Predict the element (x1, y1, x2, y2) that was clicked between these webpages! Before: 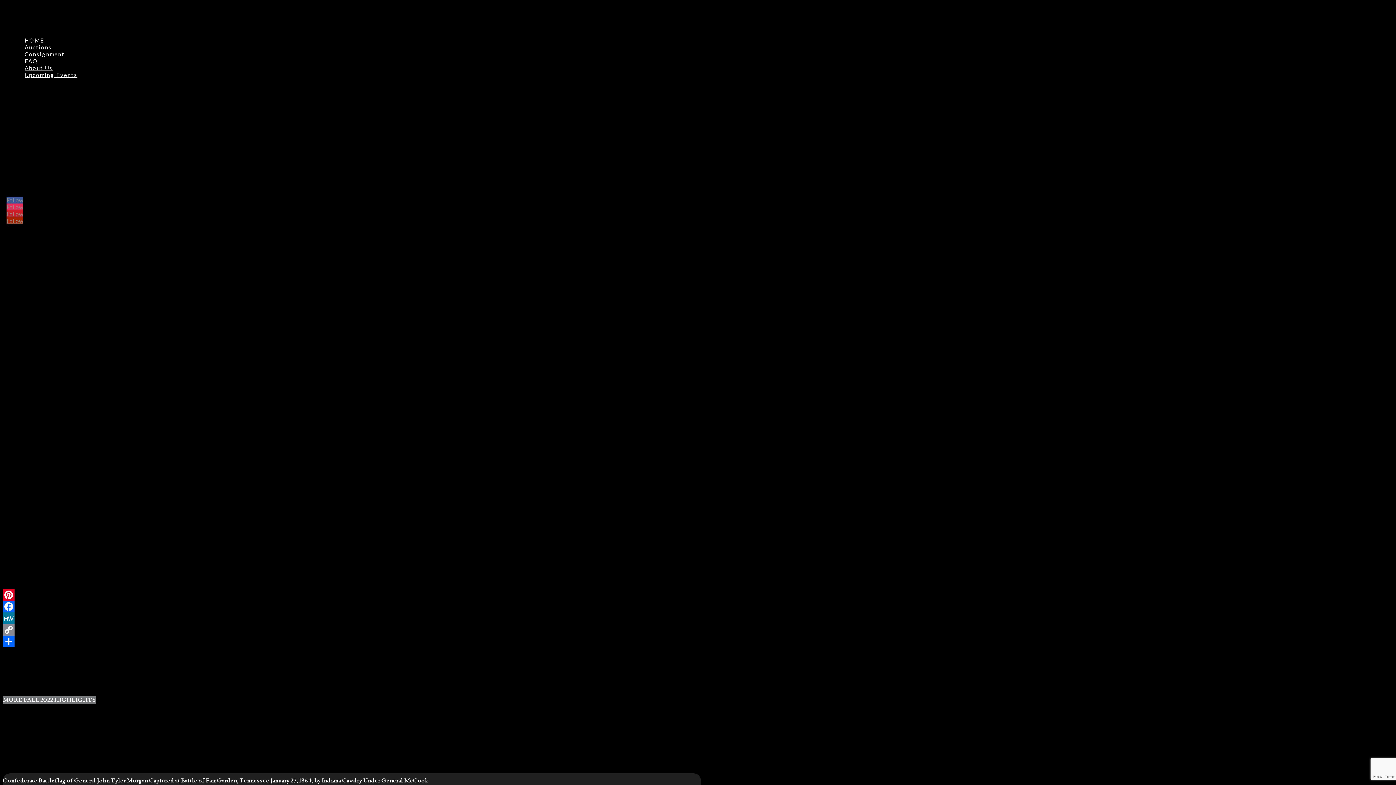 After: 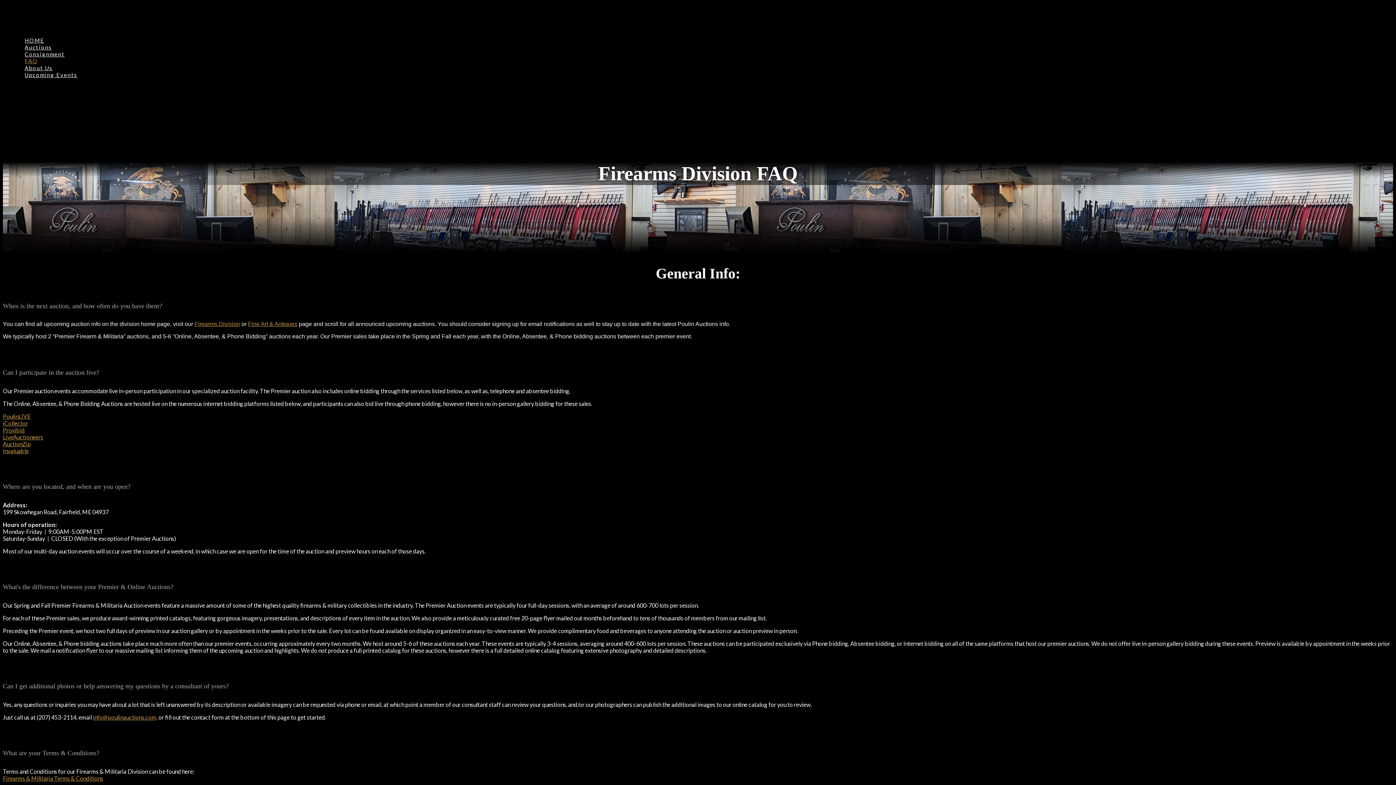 Action: bbox: (24, 57, 37, 64) label: FAQ